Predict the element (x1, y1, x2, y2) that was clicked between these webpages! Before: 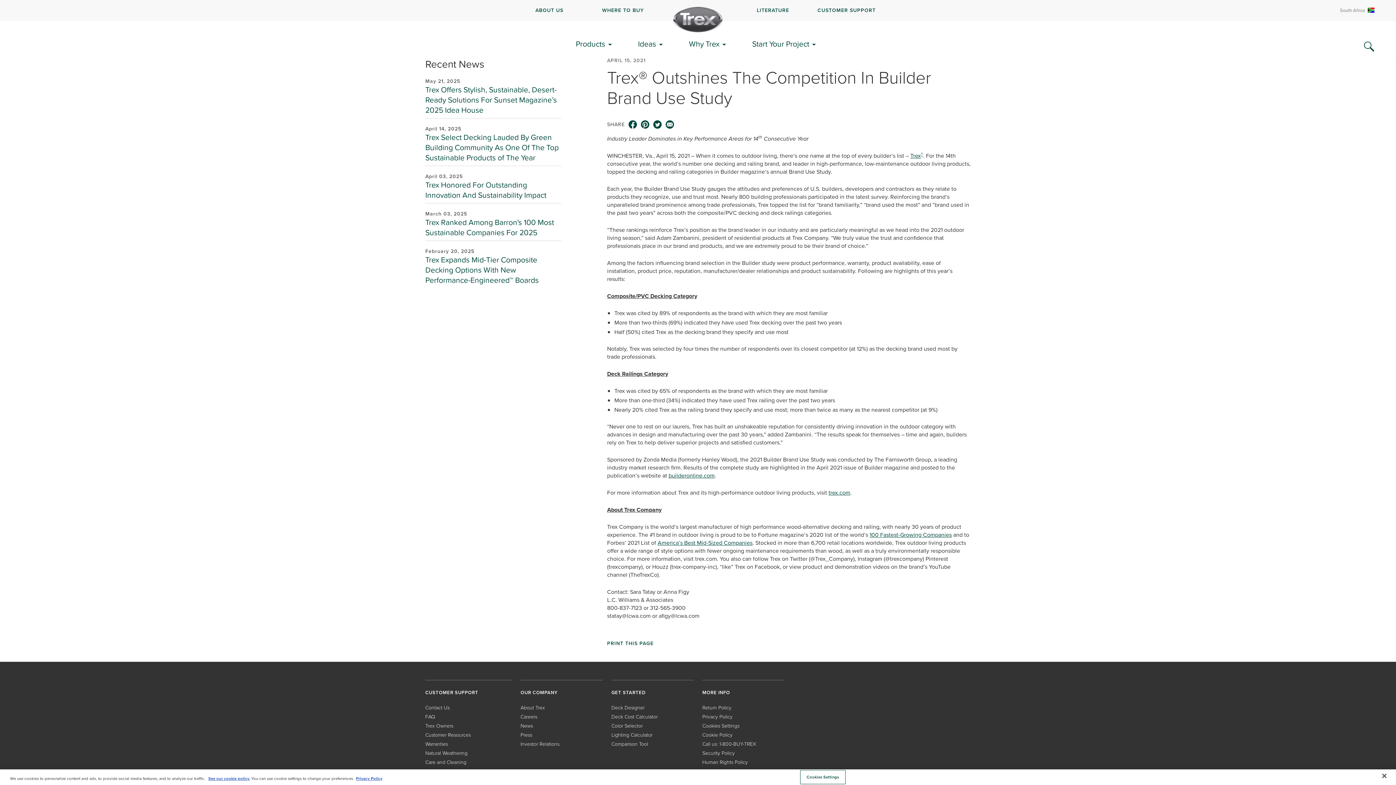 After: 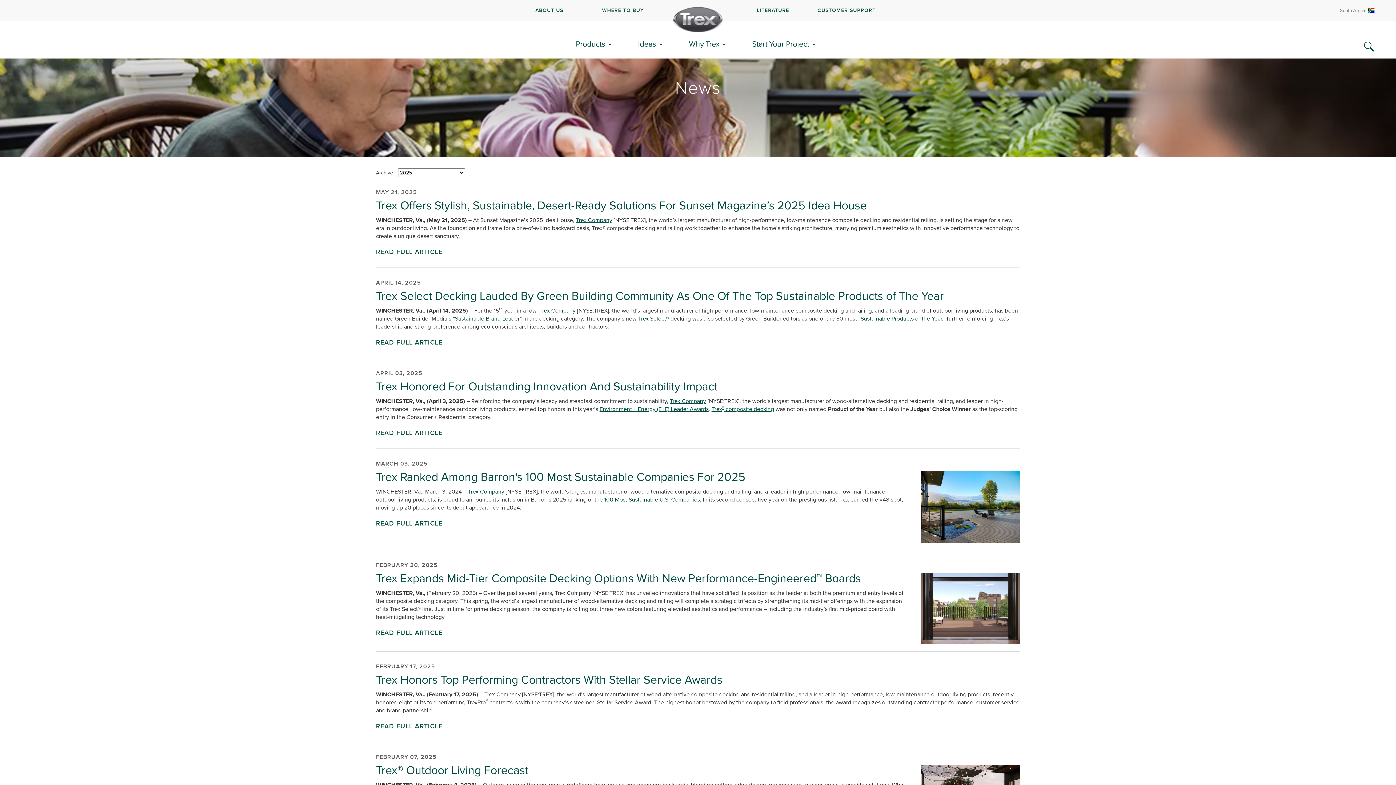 Action: bbox: (520, 722, 533, 730) label: News